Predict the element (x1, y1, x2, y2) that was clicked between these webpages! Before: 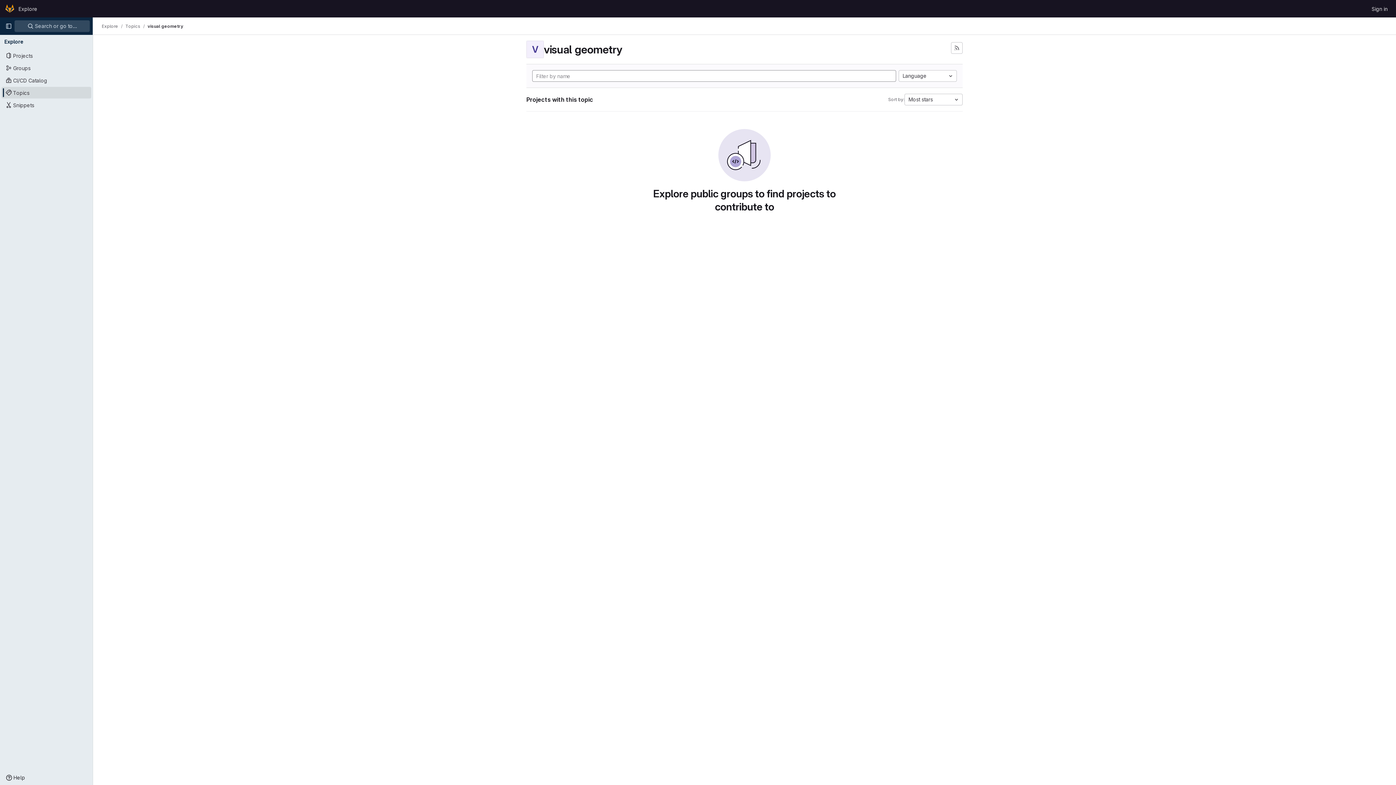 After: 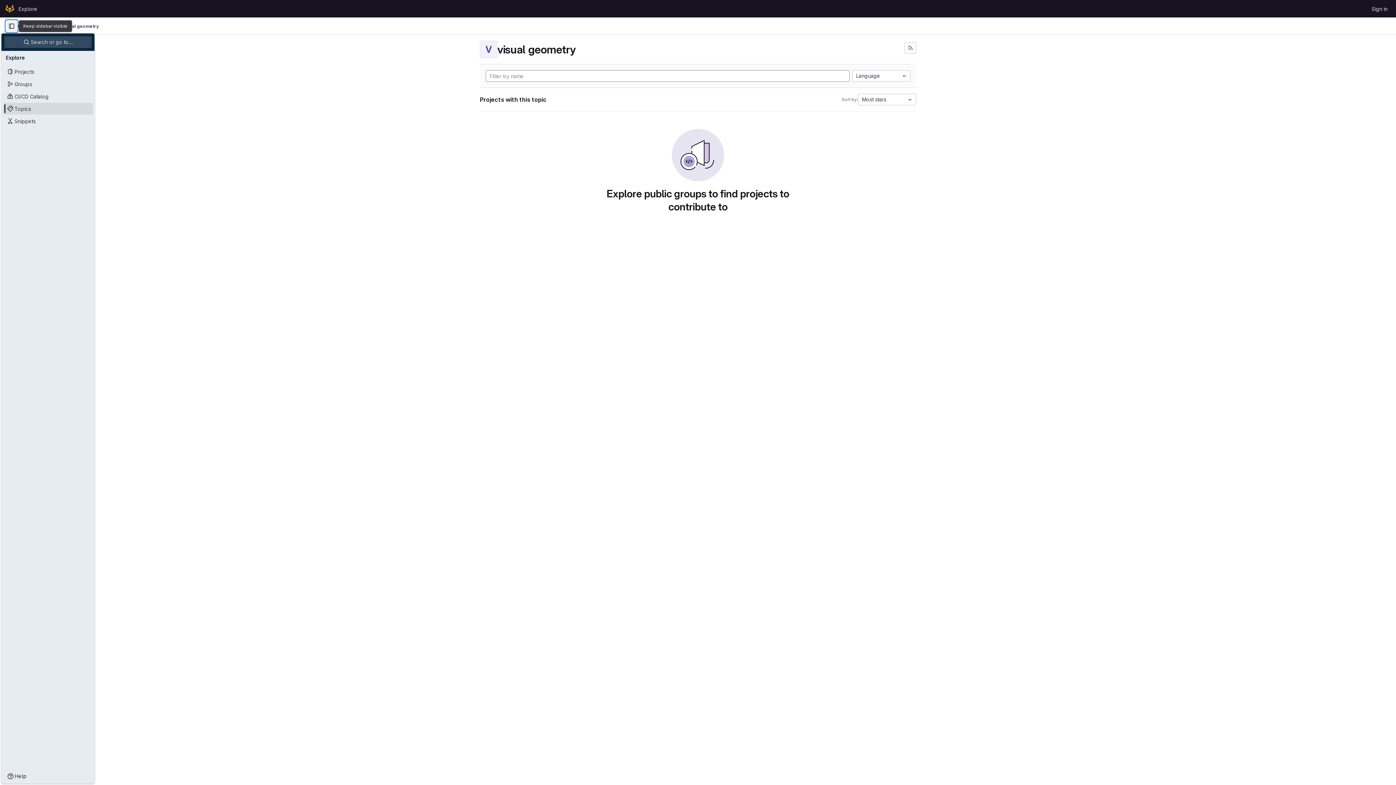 Action: bbox: (2, 20, 14, 32) label: Primary navigation sidebar